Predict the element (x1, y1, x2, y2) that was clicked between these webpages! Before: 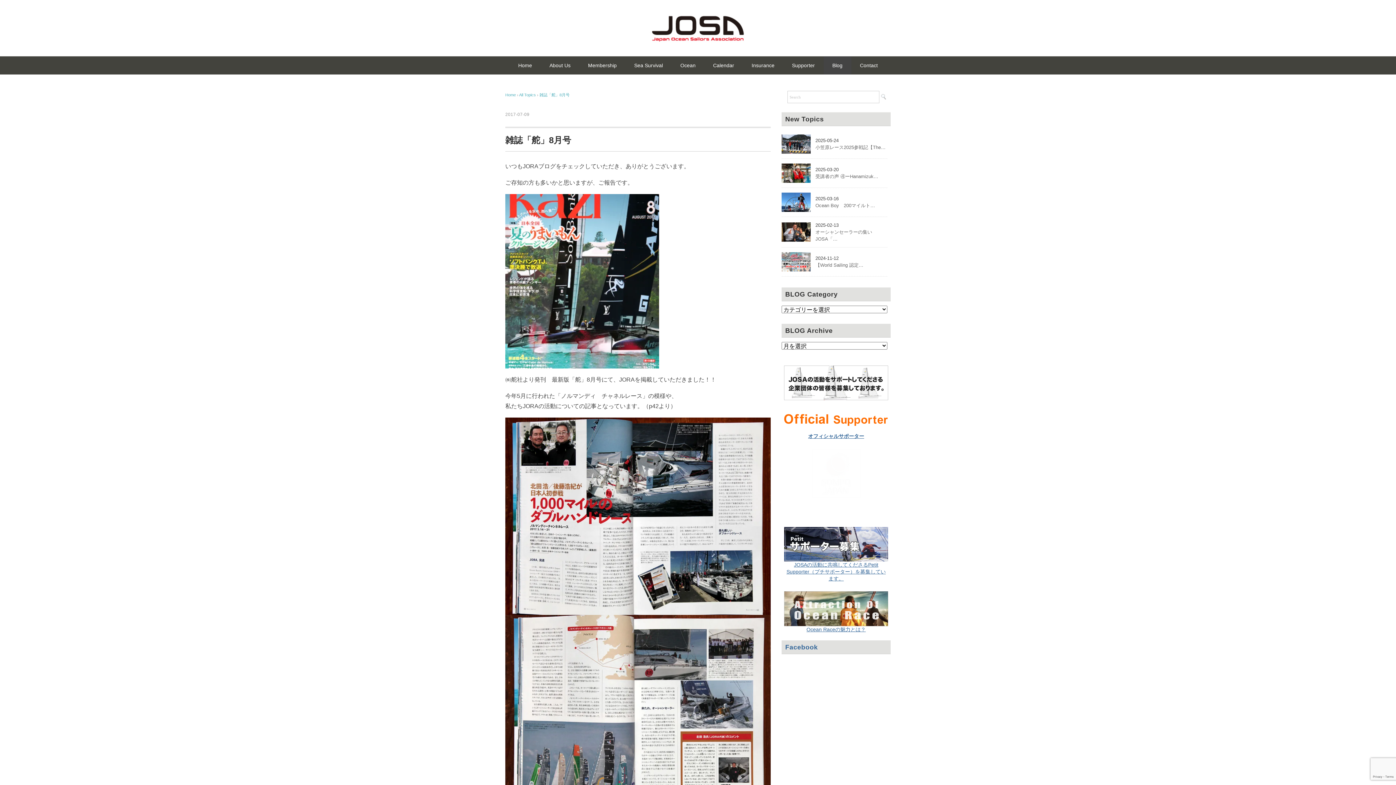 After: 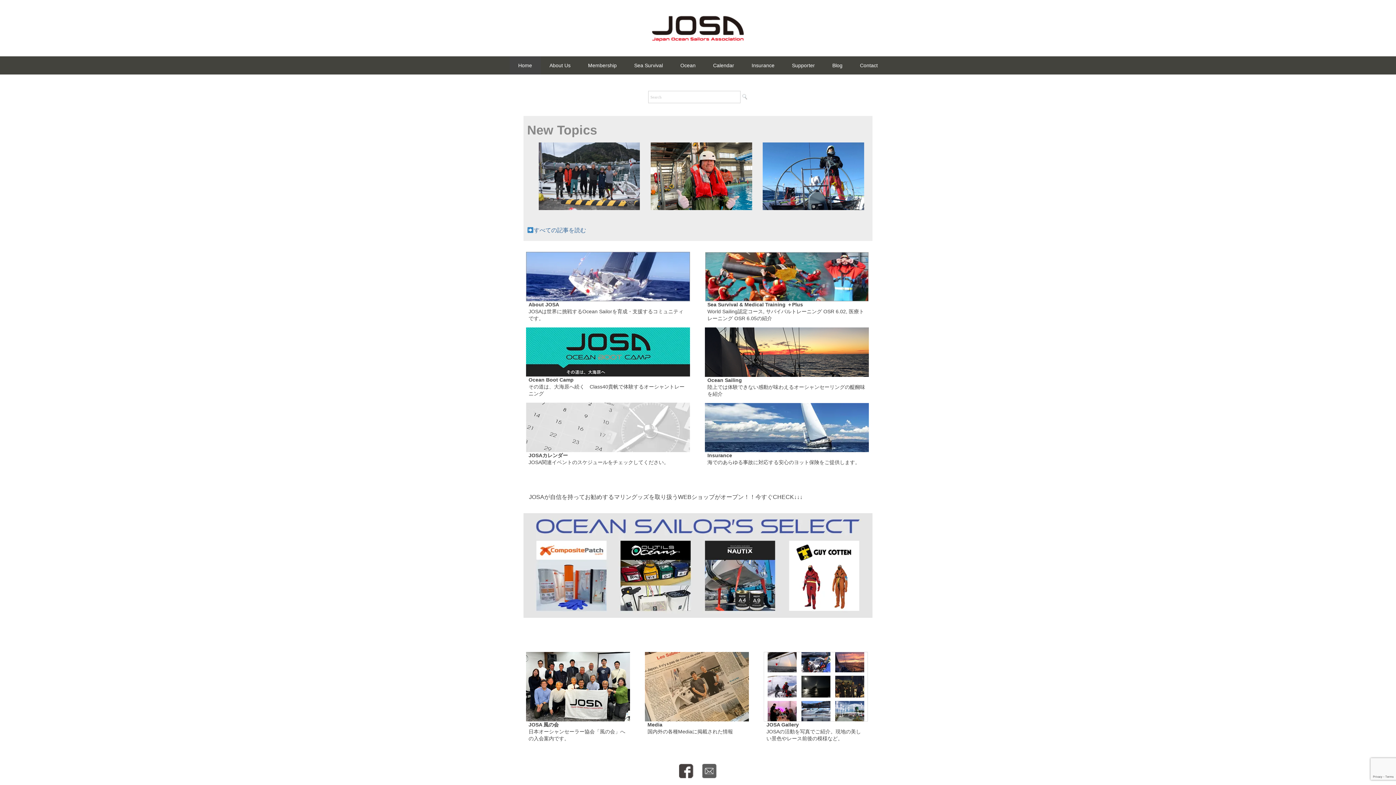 Action: bbox: (643, 3, 752, 9)